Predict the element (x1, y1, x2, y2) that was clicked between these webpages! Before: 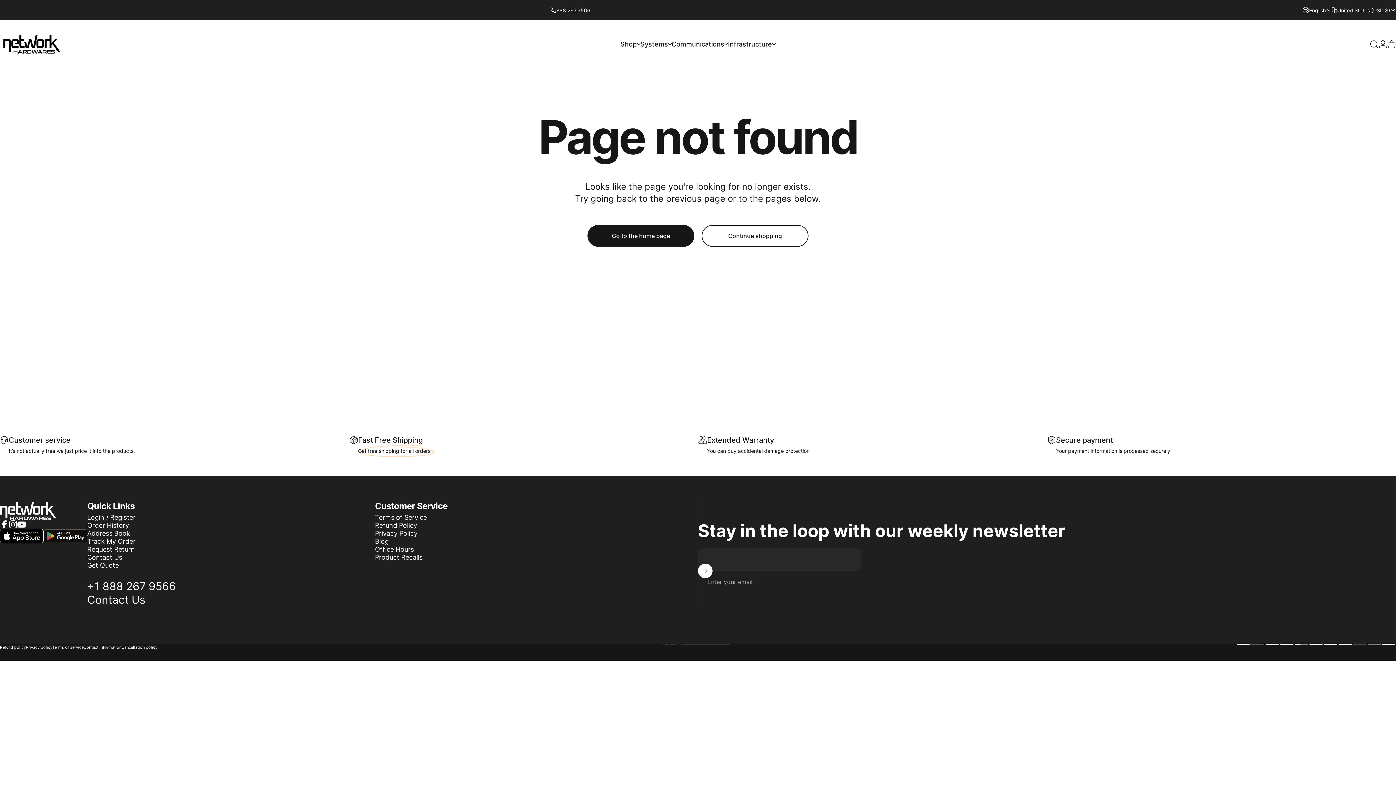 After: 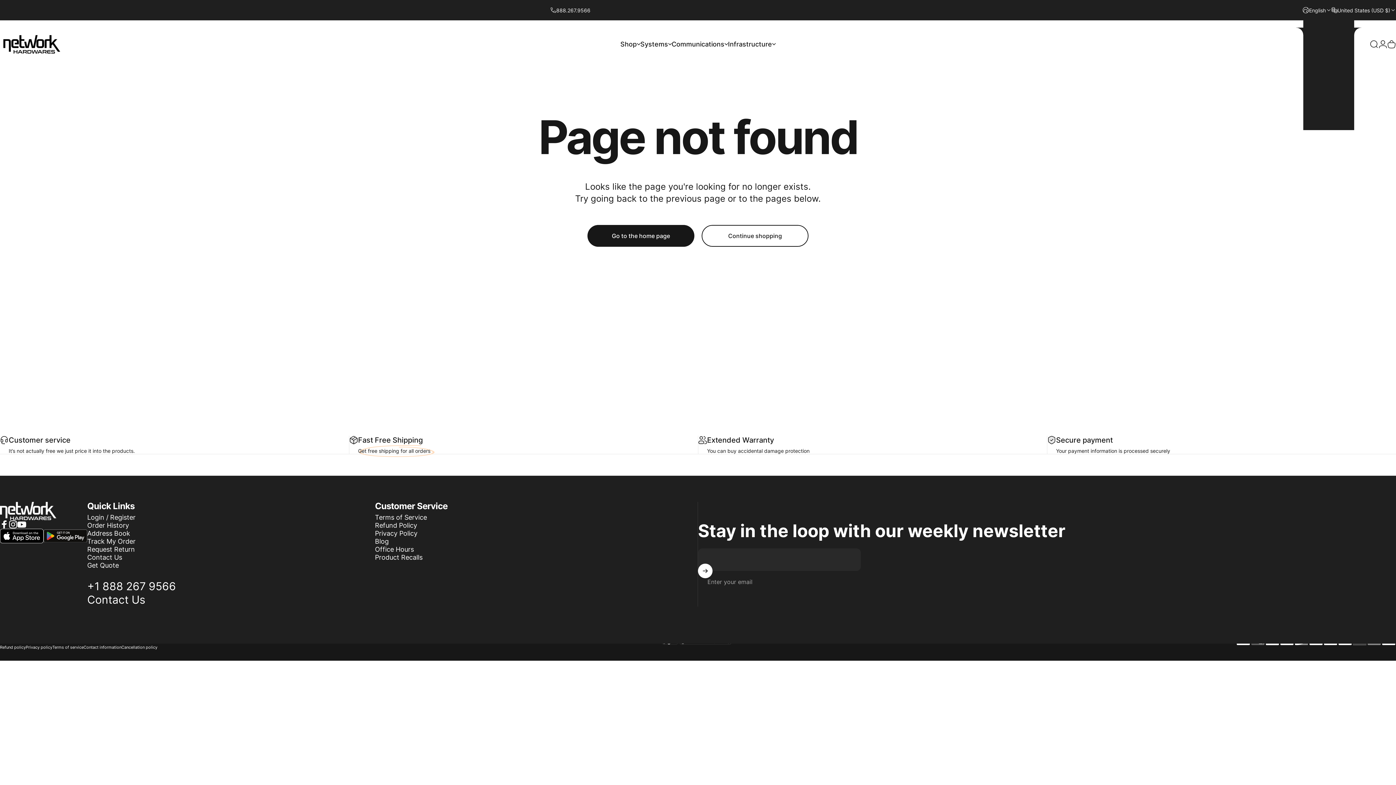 Action: bbox: (1302, 0, 1331, 20) label: English